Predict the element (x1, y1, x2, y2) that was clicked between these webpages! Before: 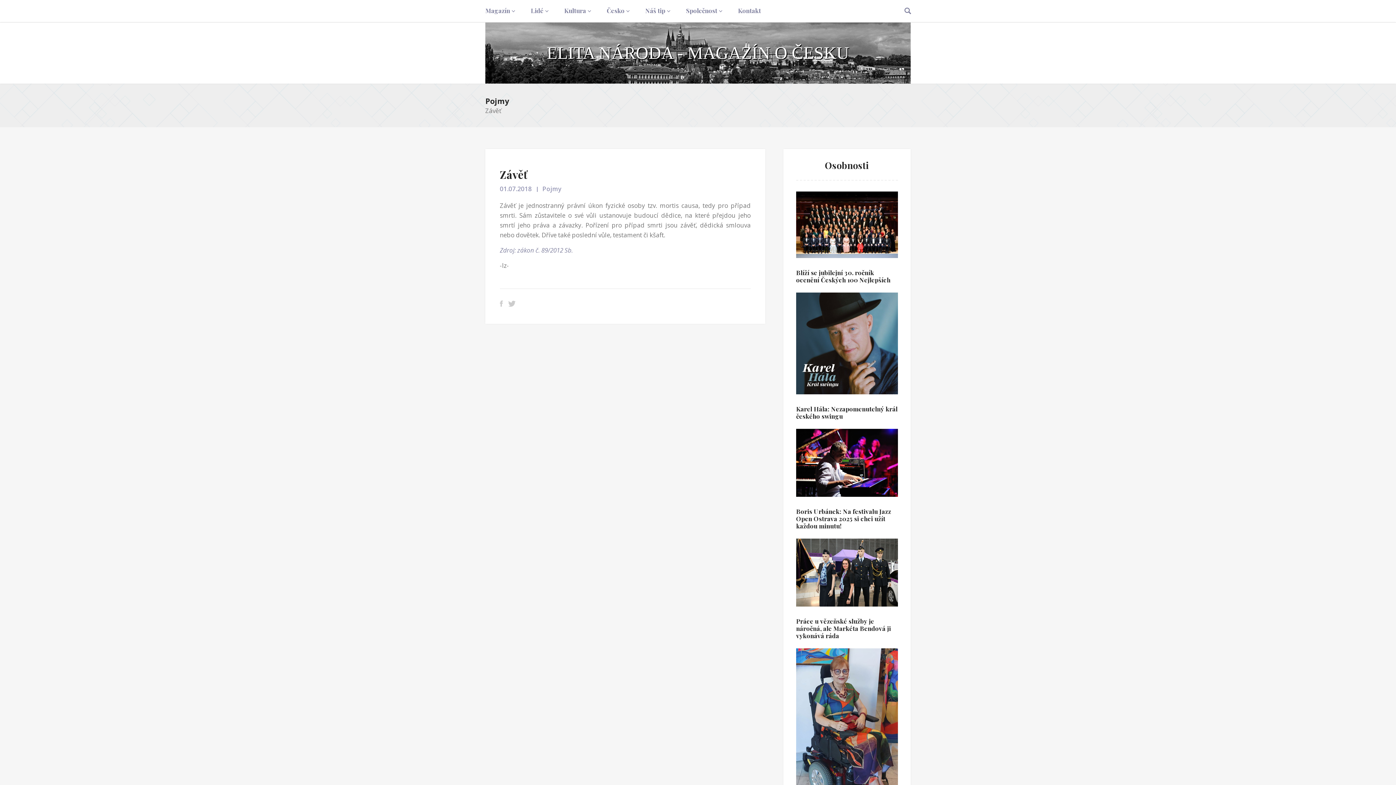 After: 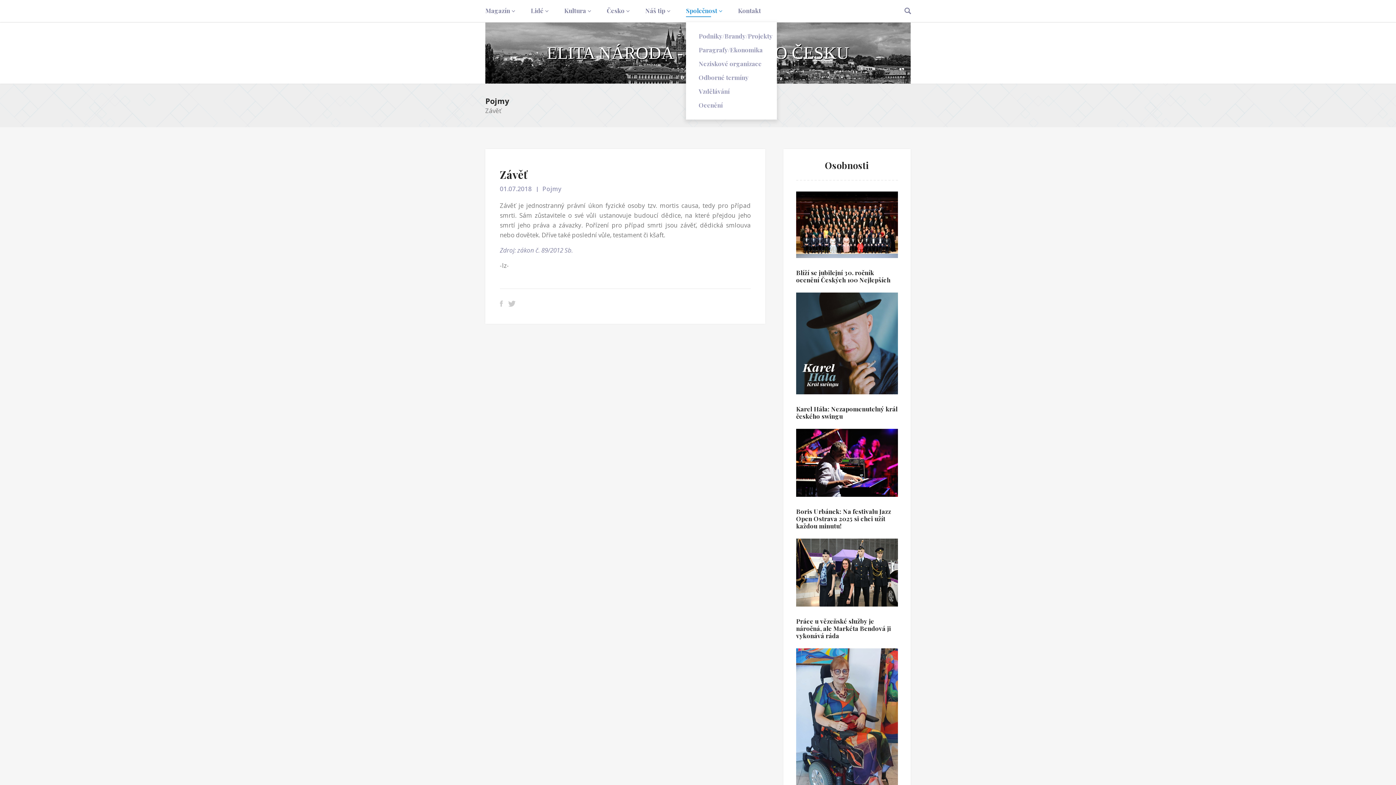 Action: label: Společnost bbox: (686, 0, 722, 22)